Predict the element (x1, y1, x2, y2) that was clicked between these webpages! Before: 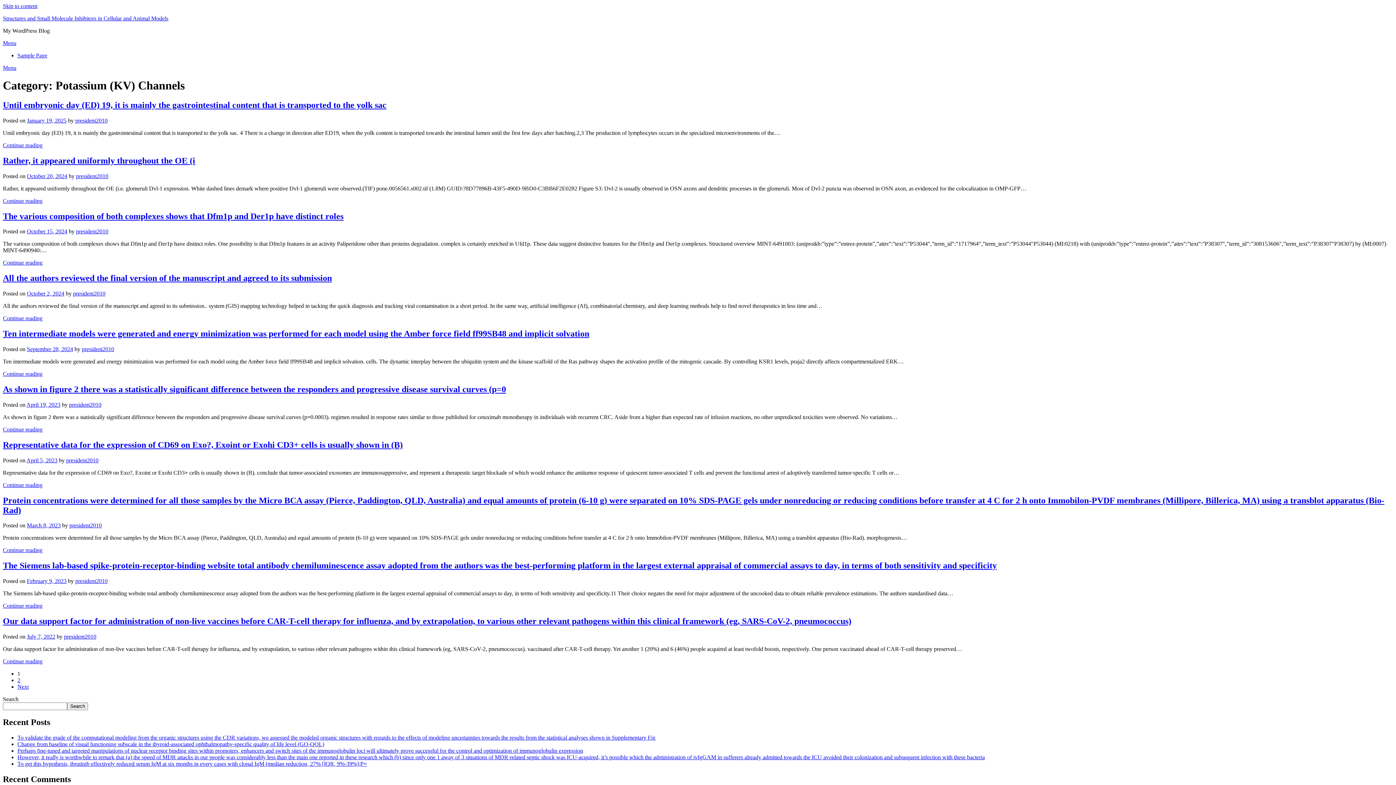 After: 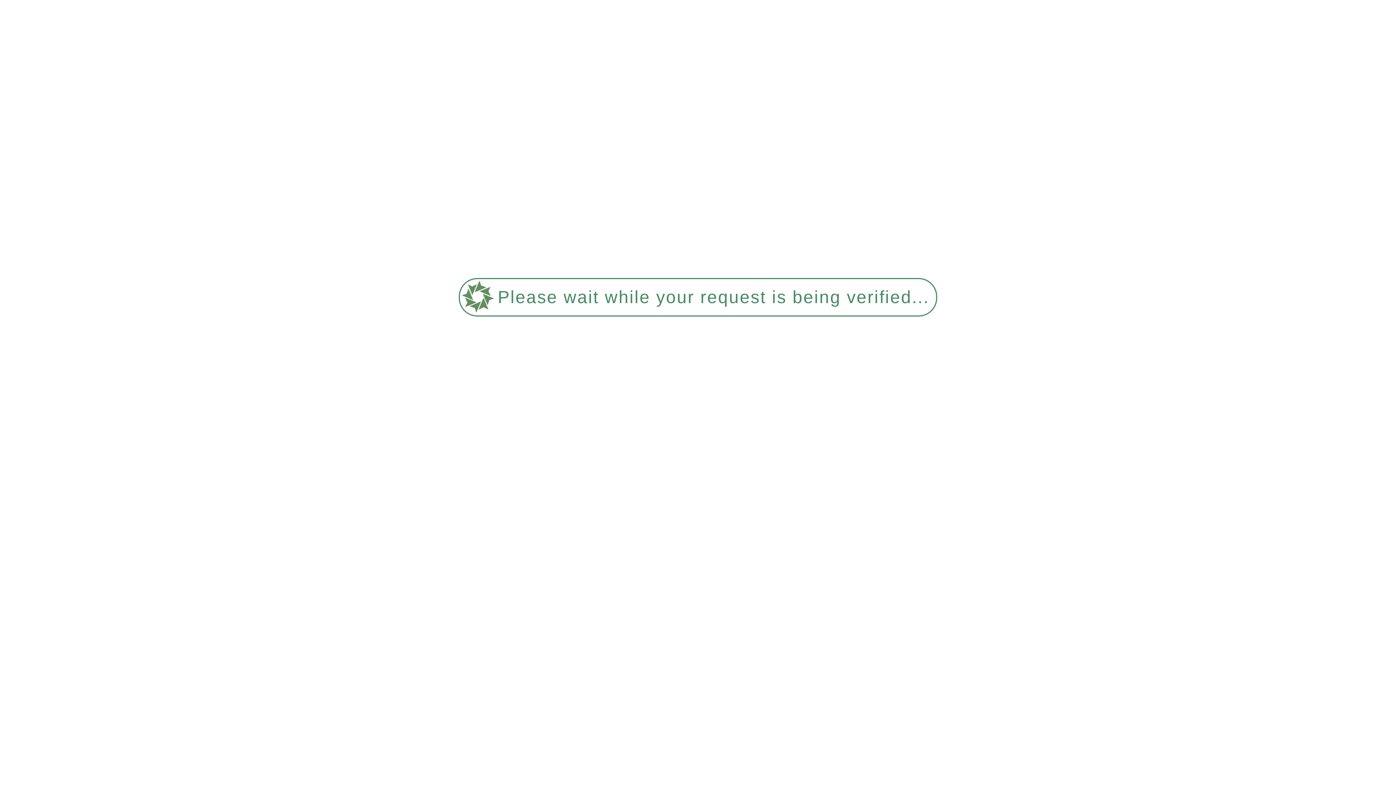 Action: bbox: (2, 547, 42, 553) label: Continue reading